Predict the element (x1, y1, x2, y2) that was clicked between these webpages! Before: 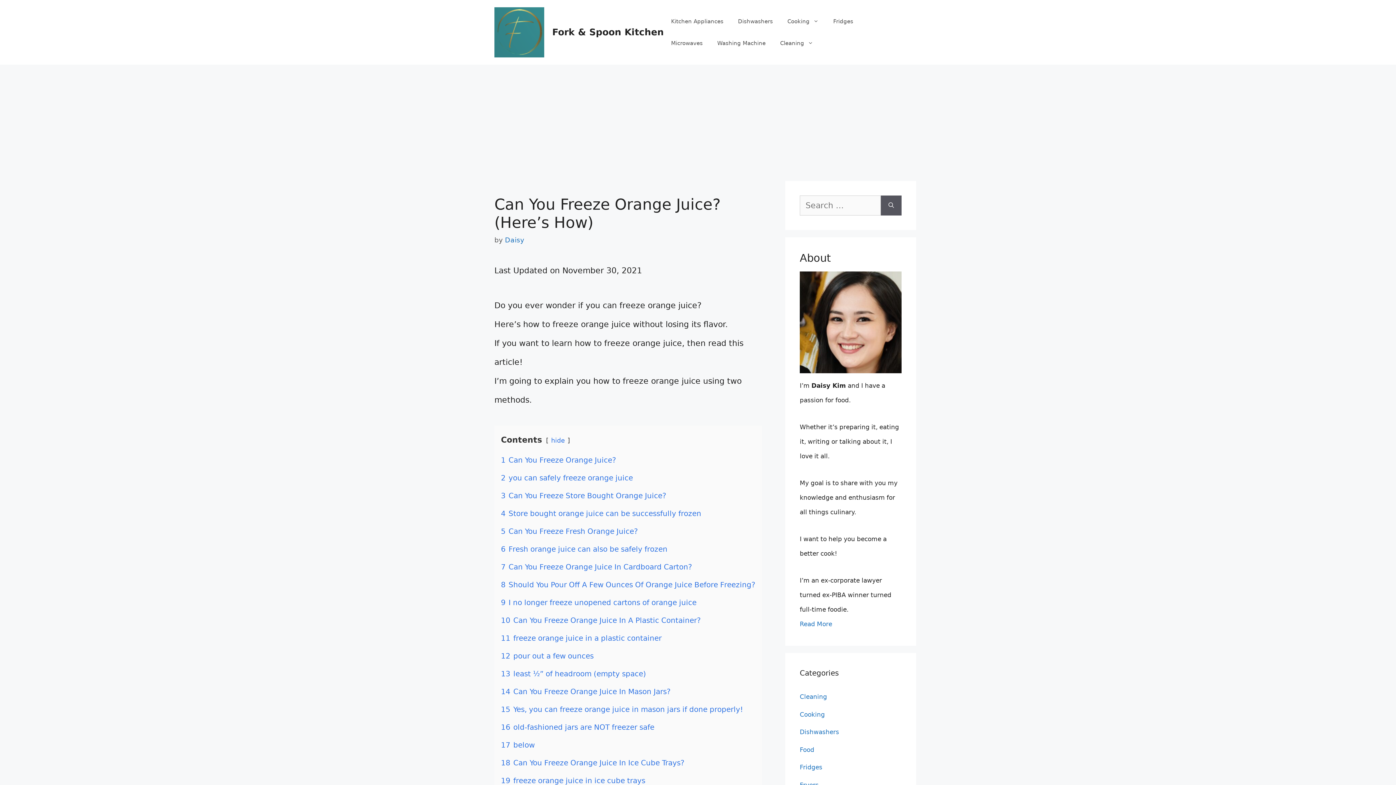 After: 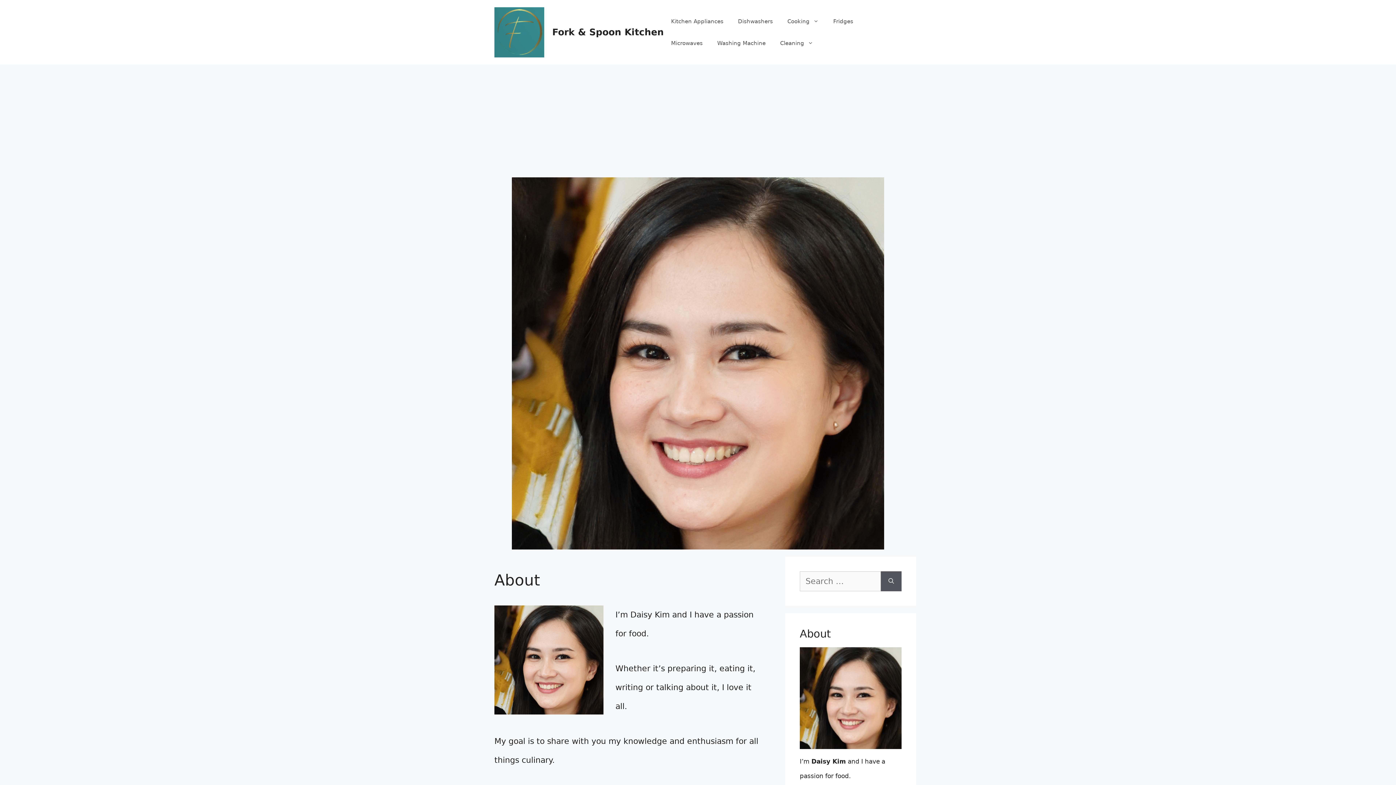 Action: bbox: (800, 620, 832, 628) label: Read More